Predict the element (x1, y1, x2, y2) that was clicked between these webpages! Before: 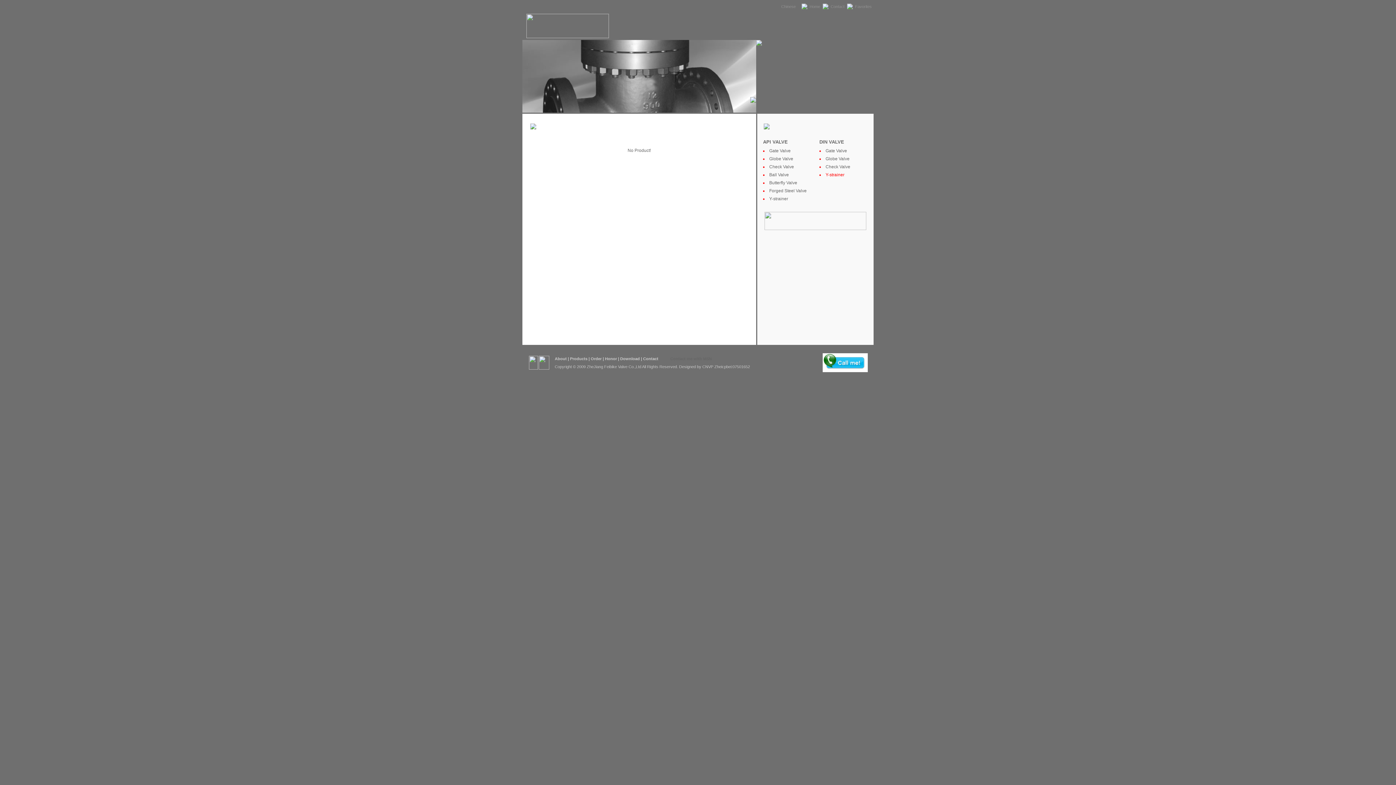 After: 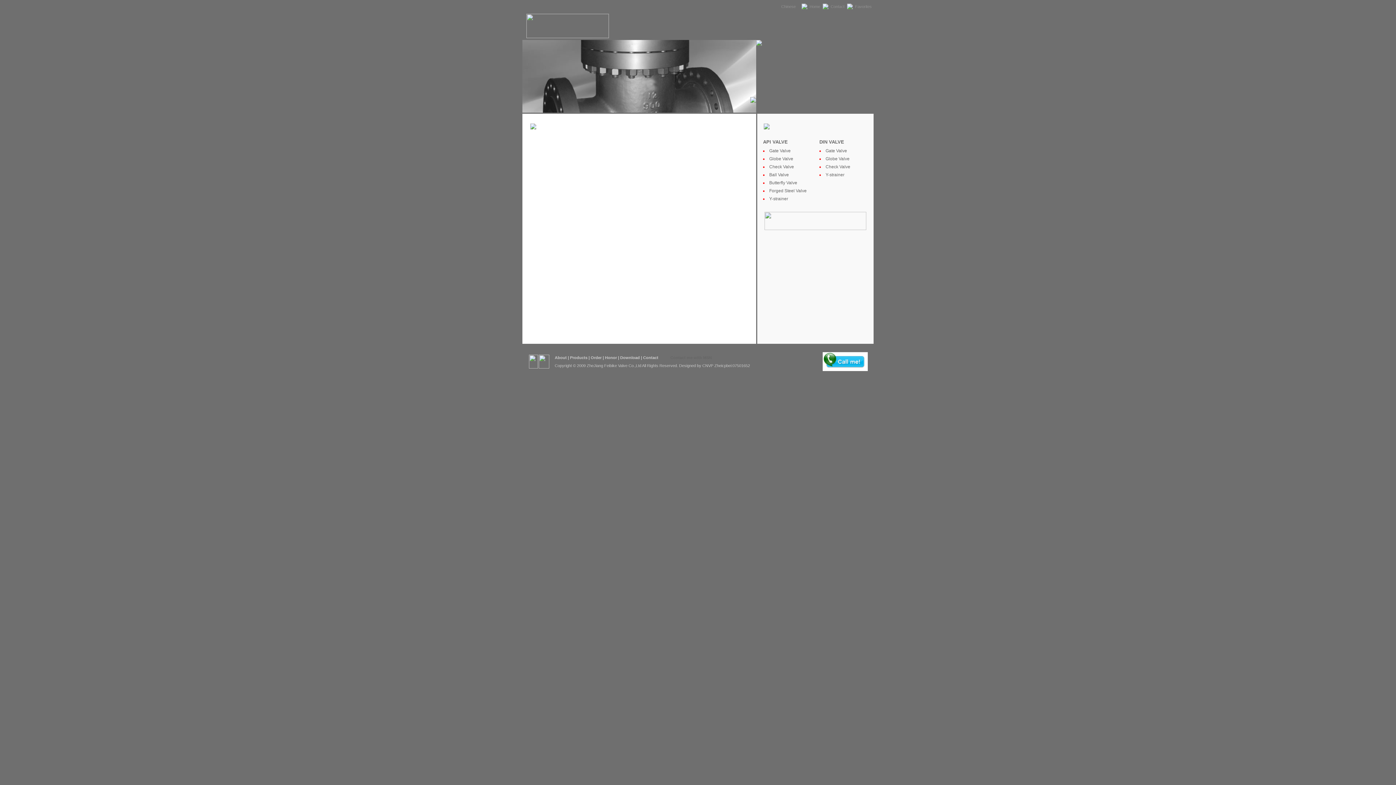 Action: label: Download bbox: (620, 356, 640, 361)